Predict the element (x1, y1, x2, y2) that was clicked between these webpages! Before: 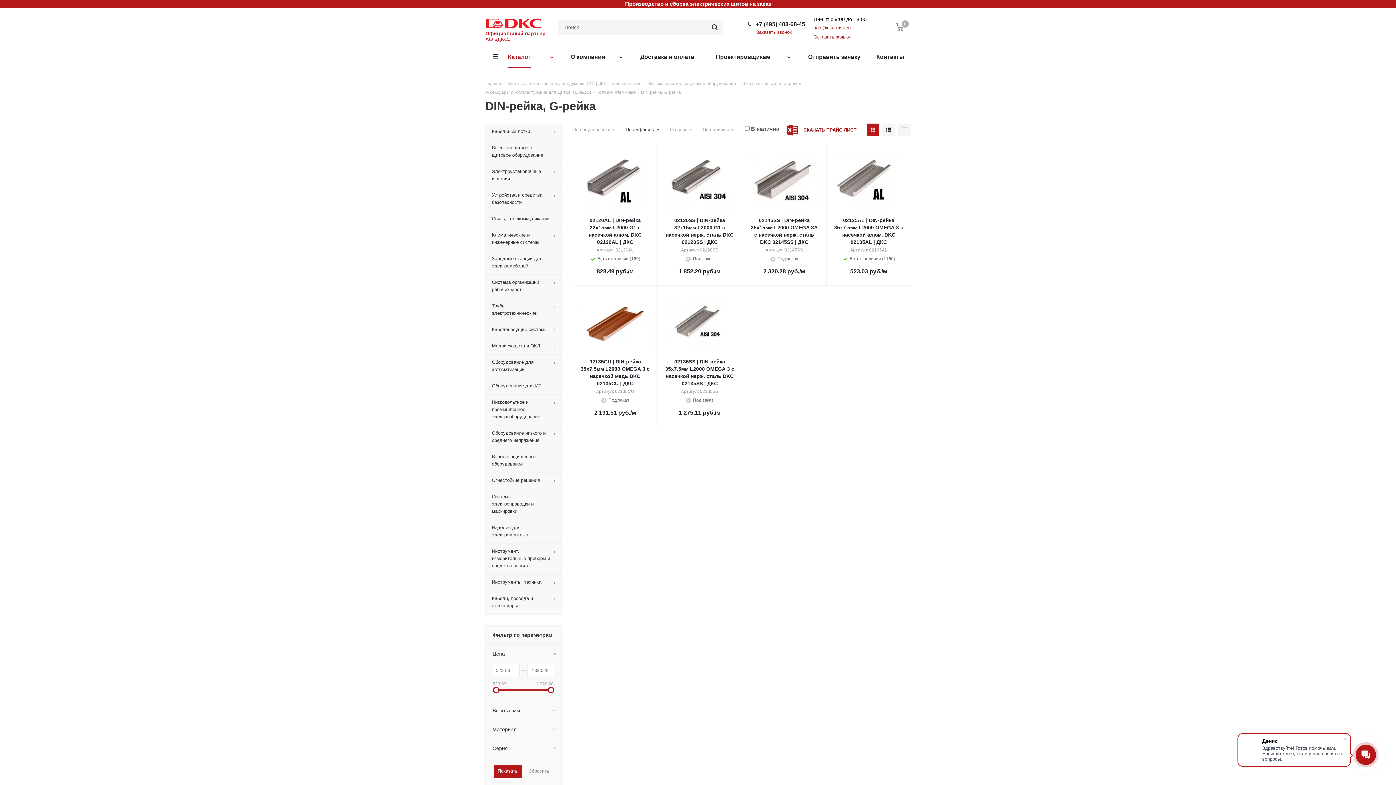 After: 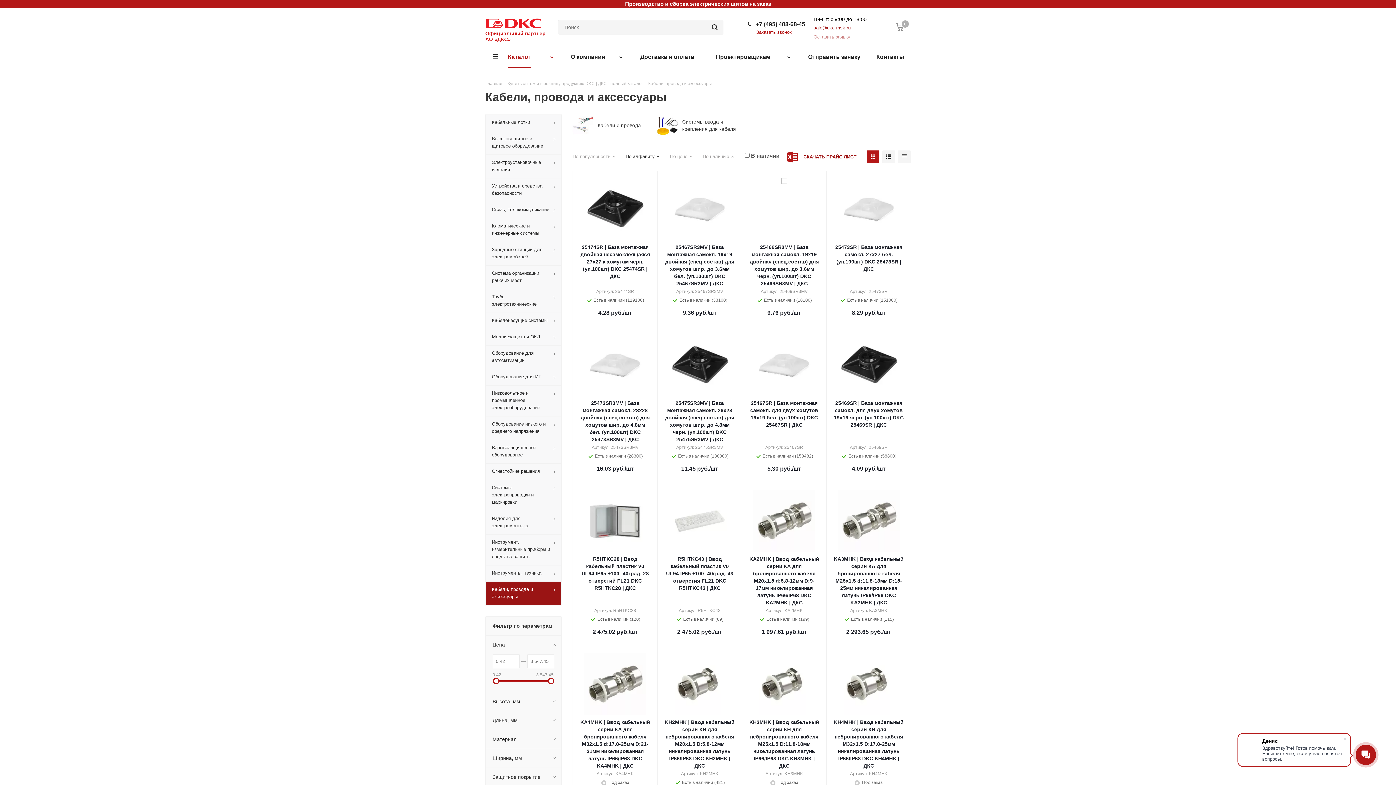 Action: label: Кабели, провода и аксессуары bbox: (485, 590, 561, 614)